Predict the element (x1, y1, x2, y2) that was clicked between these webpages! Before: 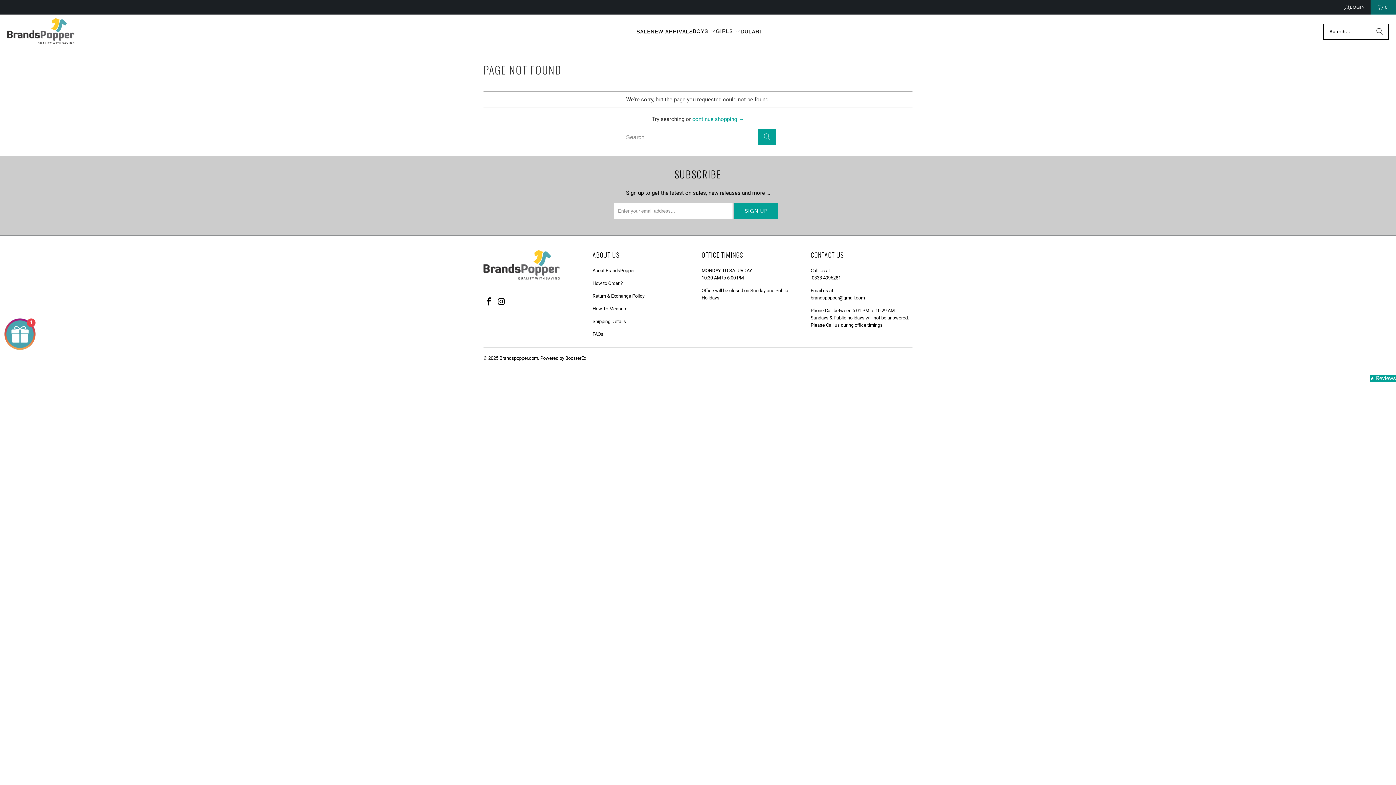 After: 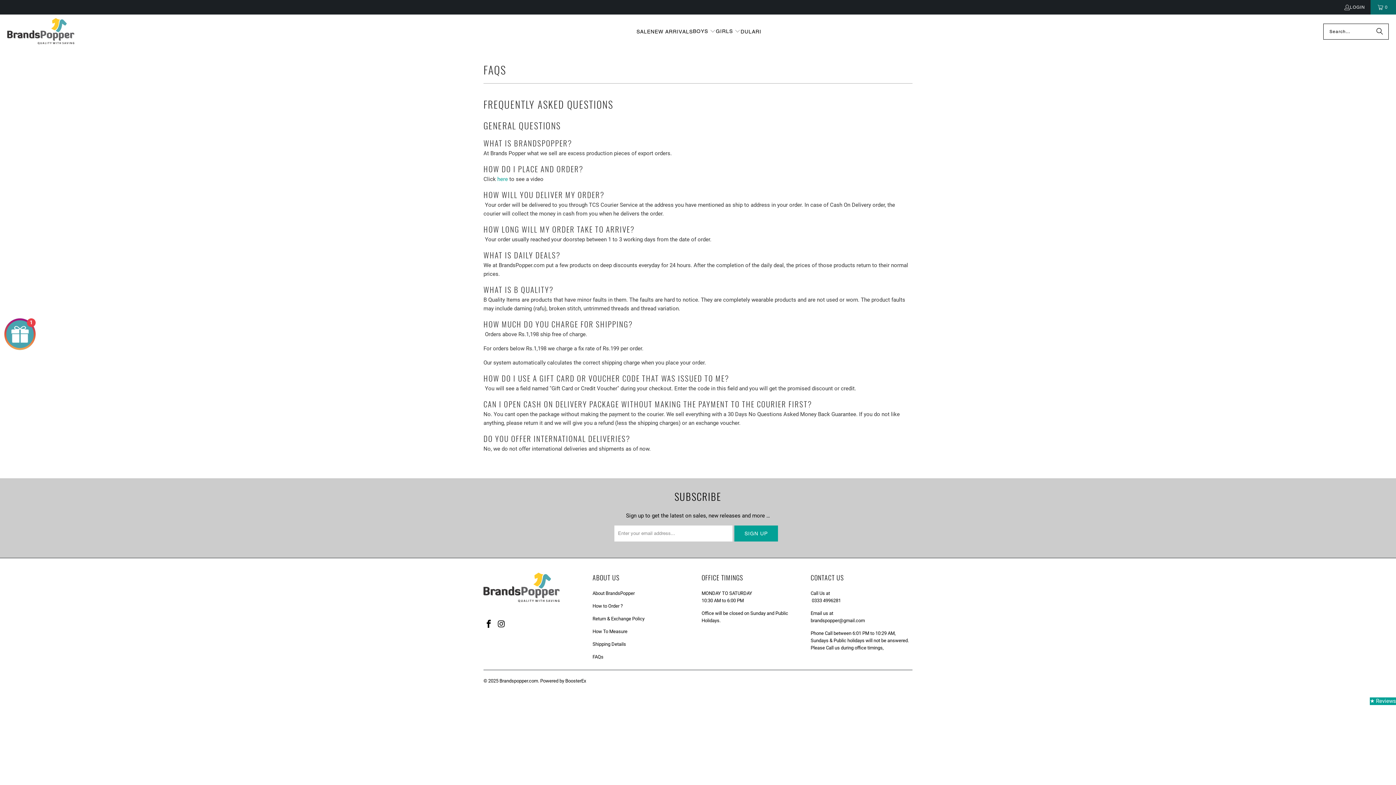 Action: bbox: (592, 331, 603, 337) label: FAQs